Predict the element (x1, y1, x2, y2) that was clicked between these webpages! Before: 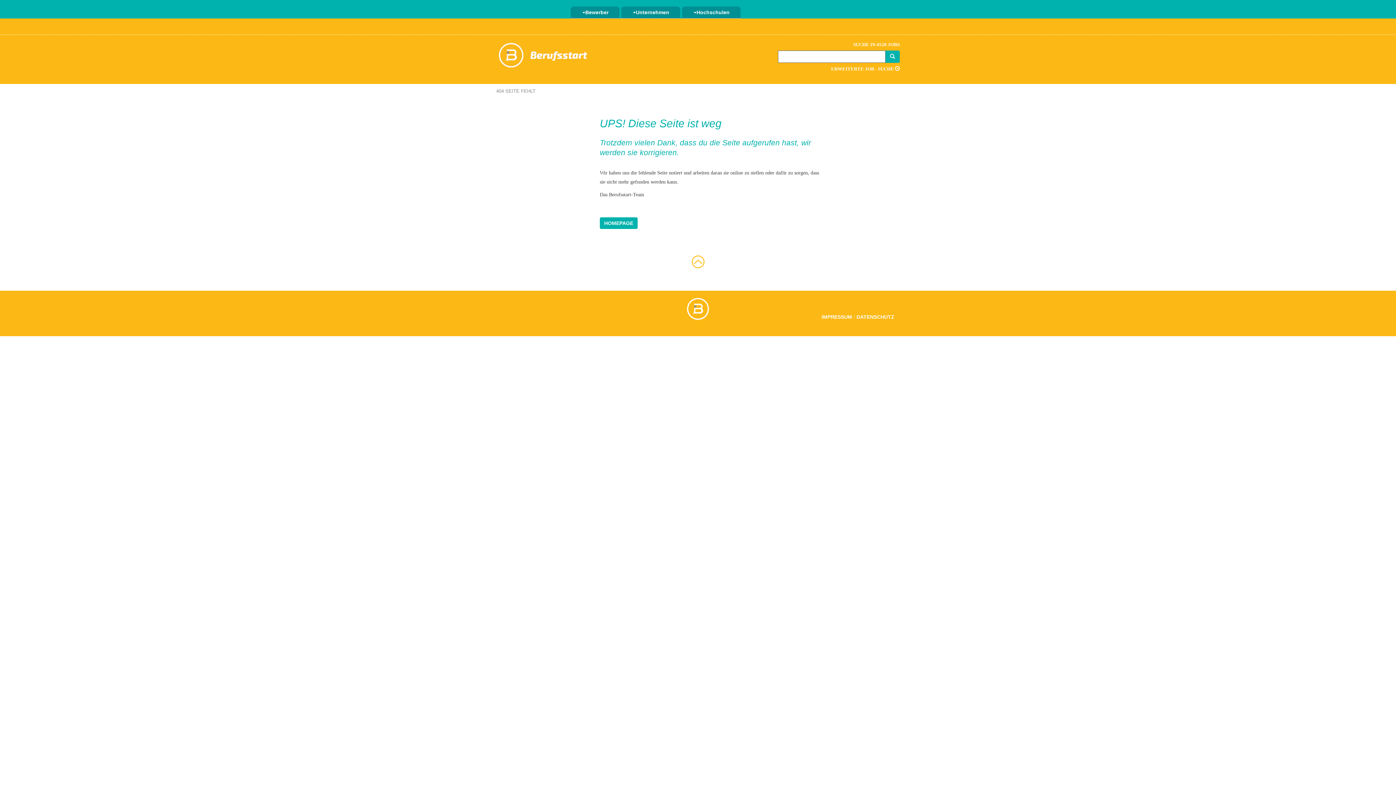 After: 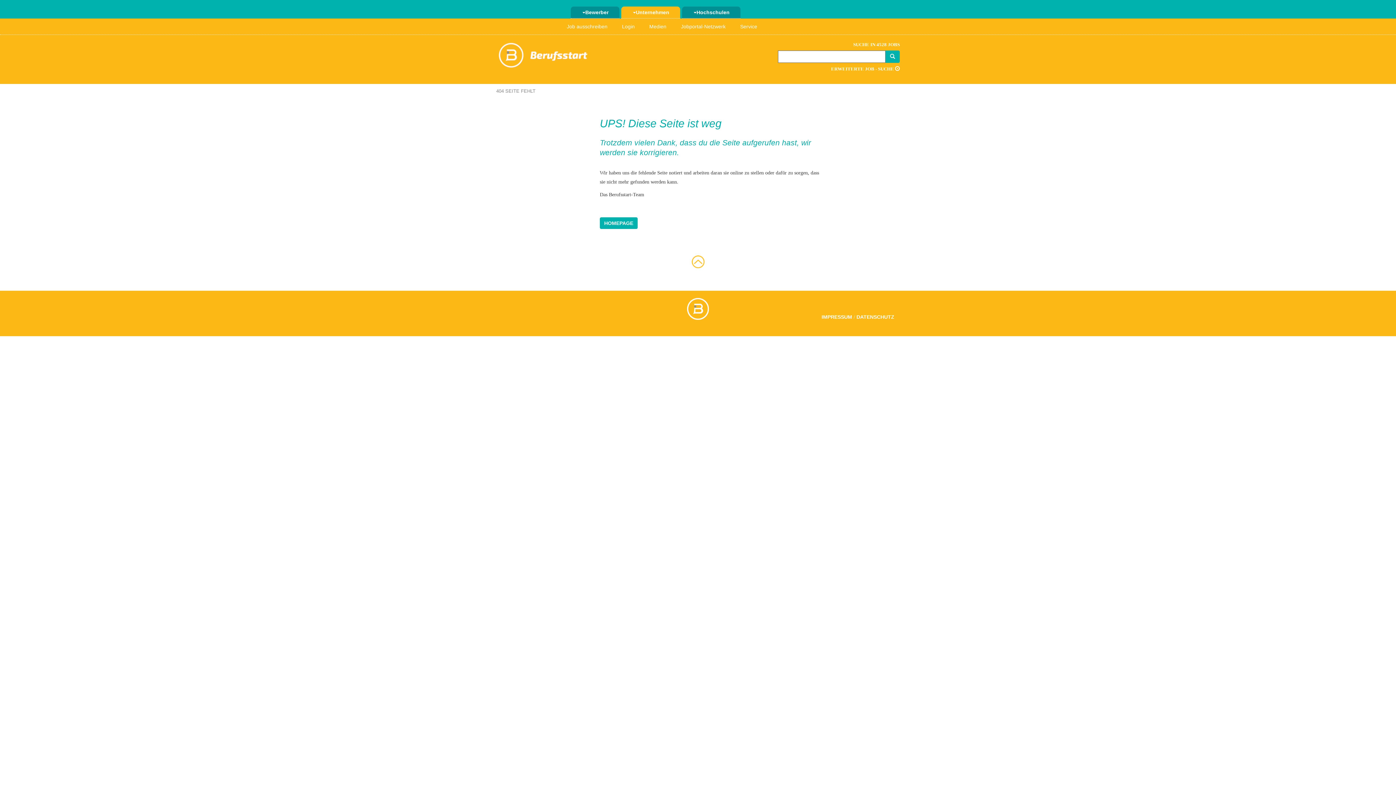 Action: bbox: (621, 6, 680, 18) label: Unternehmen